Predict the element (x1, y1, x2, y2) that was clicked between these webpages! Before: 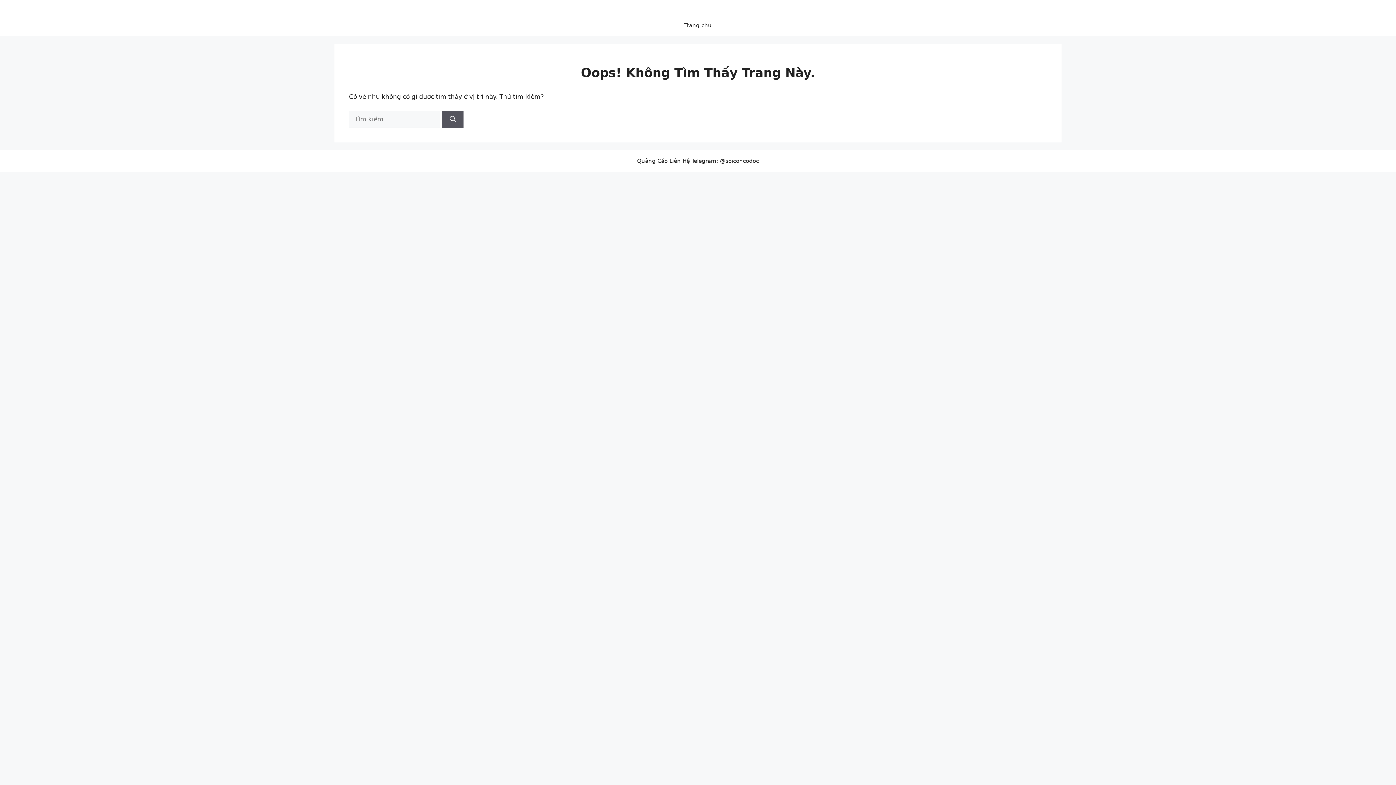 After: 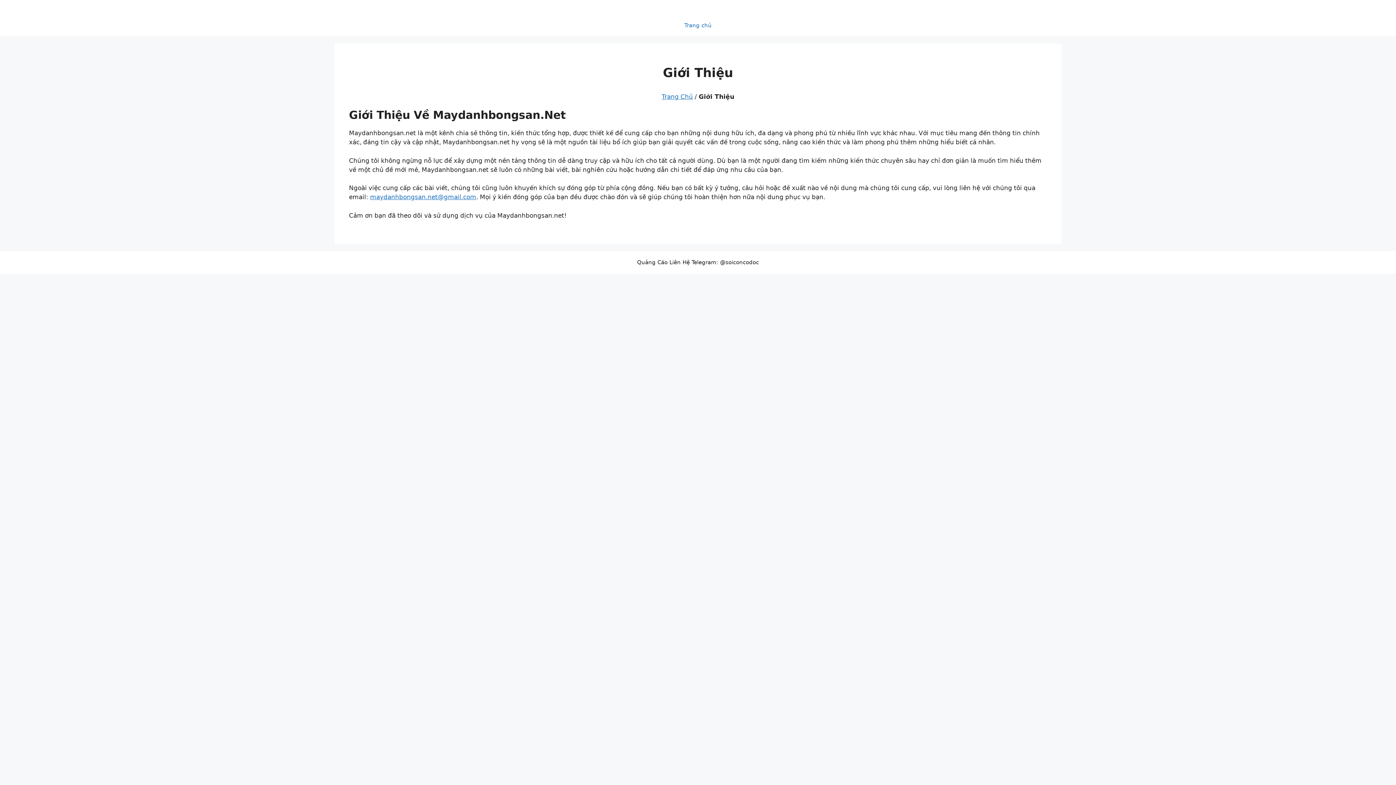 Action: label: Trang chủ bbox: (677, 14, 719, 36)